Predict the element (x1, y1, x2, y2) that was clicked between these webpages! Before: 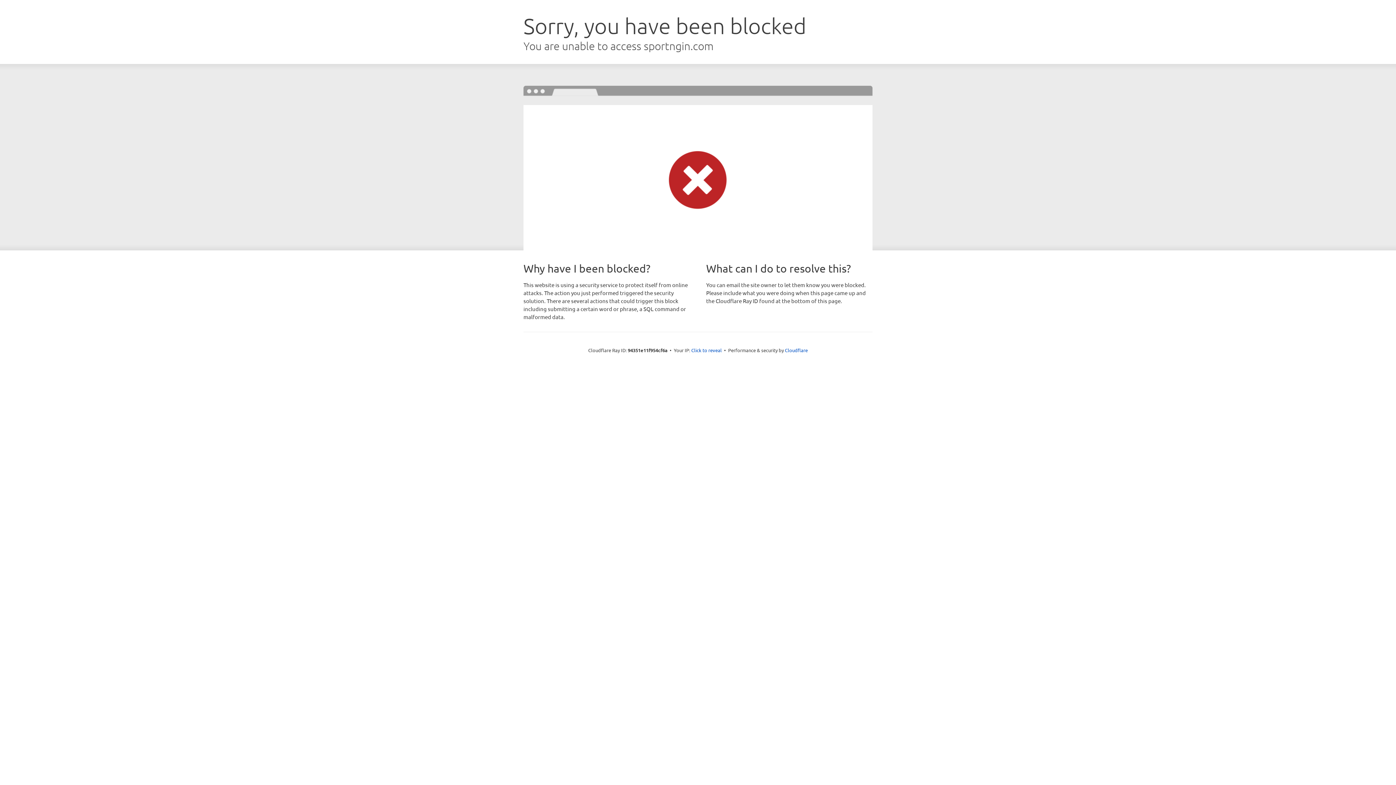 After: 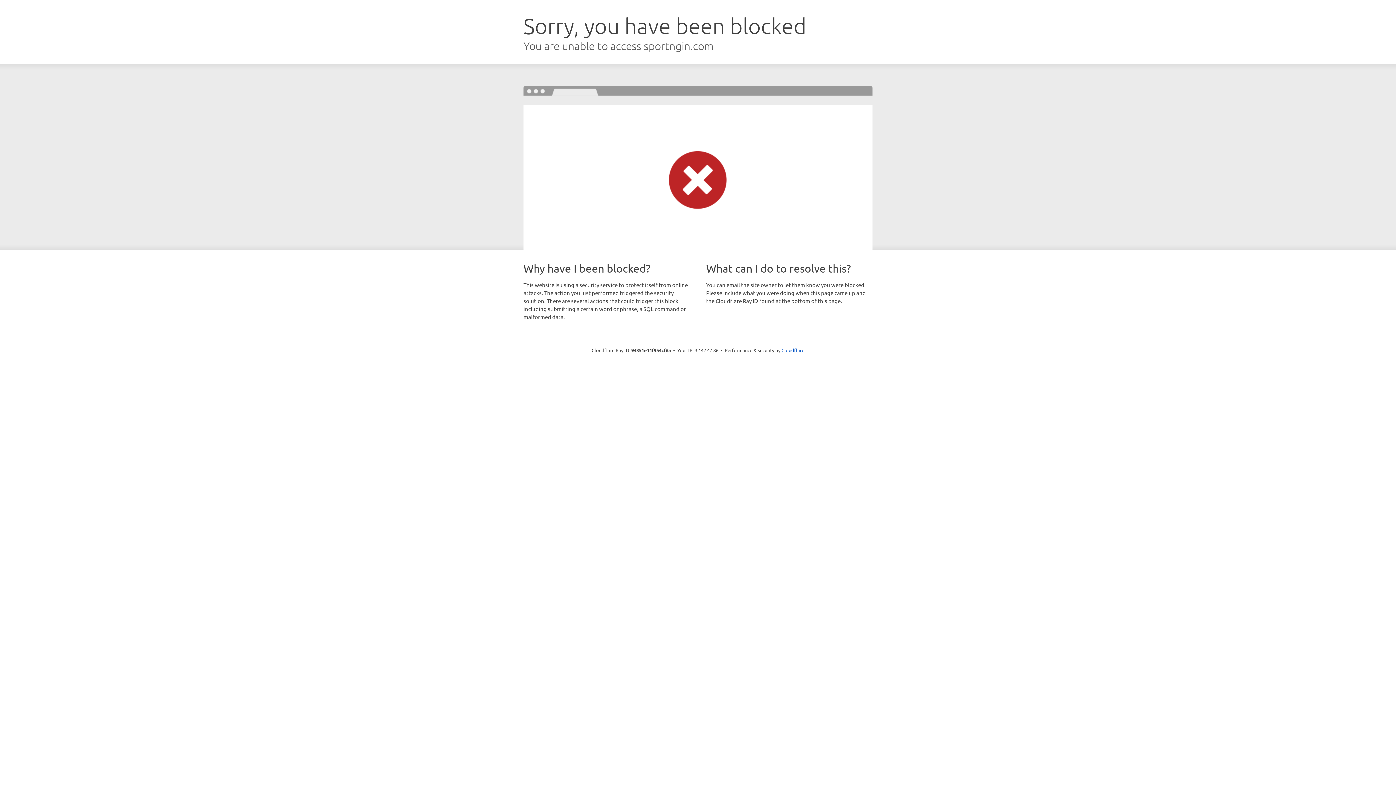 Action: bbox: (691, 346, 722, 353) label: Click to reveal